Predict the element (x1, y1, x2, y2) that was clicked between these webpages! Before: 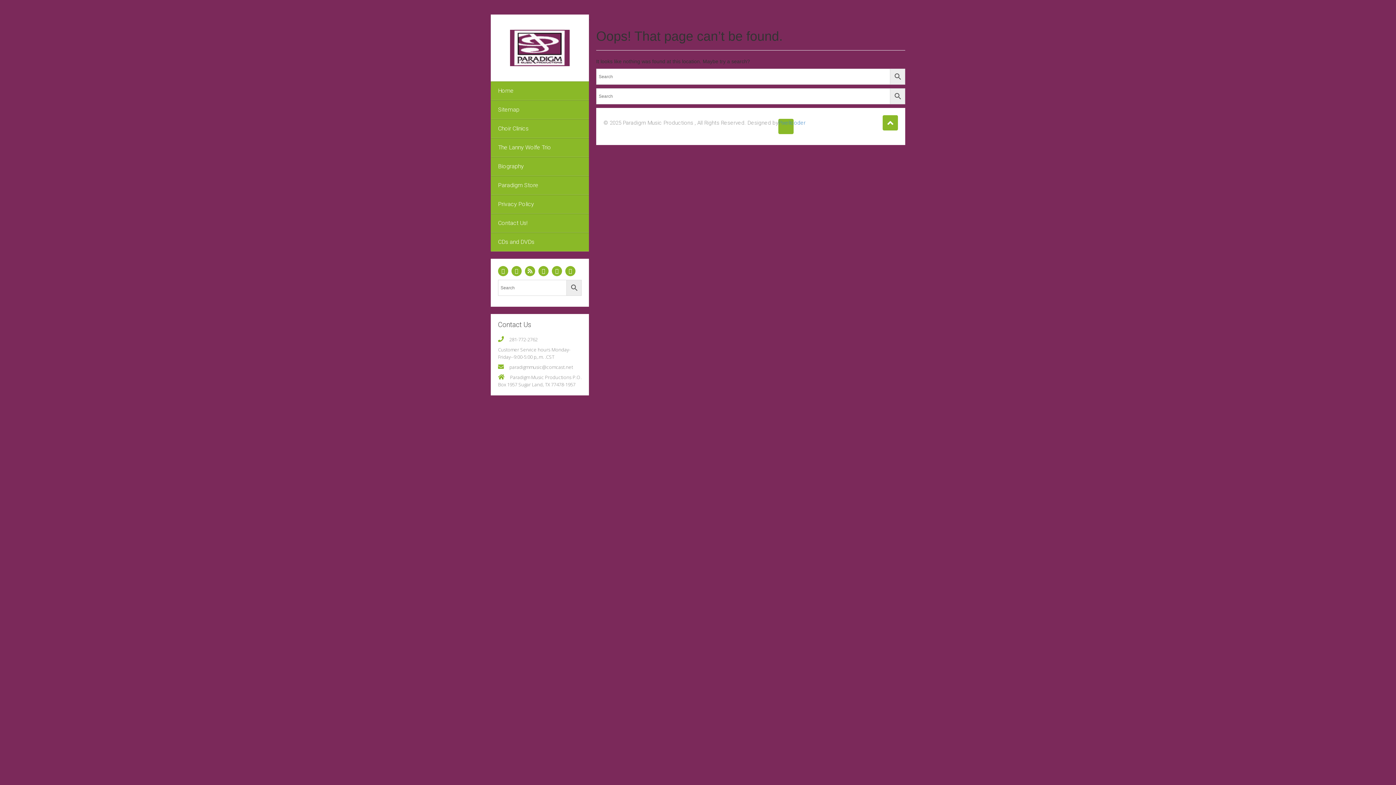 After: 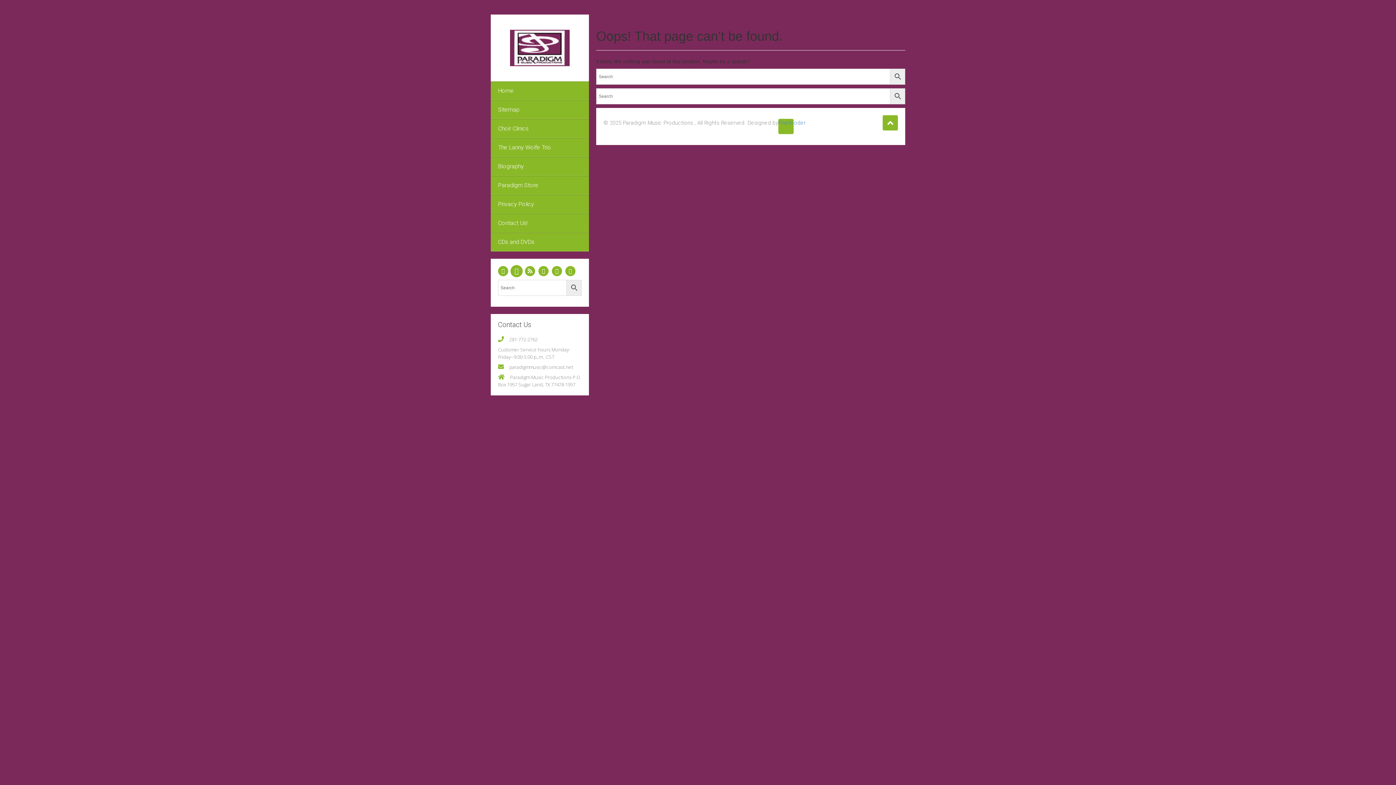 Action: bbox: (511, 266, 521, 276)